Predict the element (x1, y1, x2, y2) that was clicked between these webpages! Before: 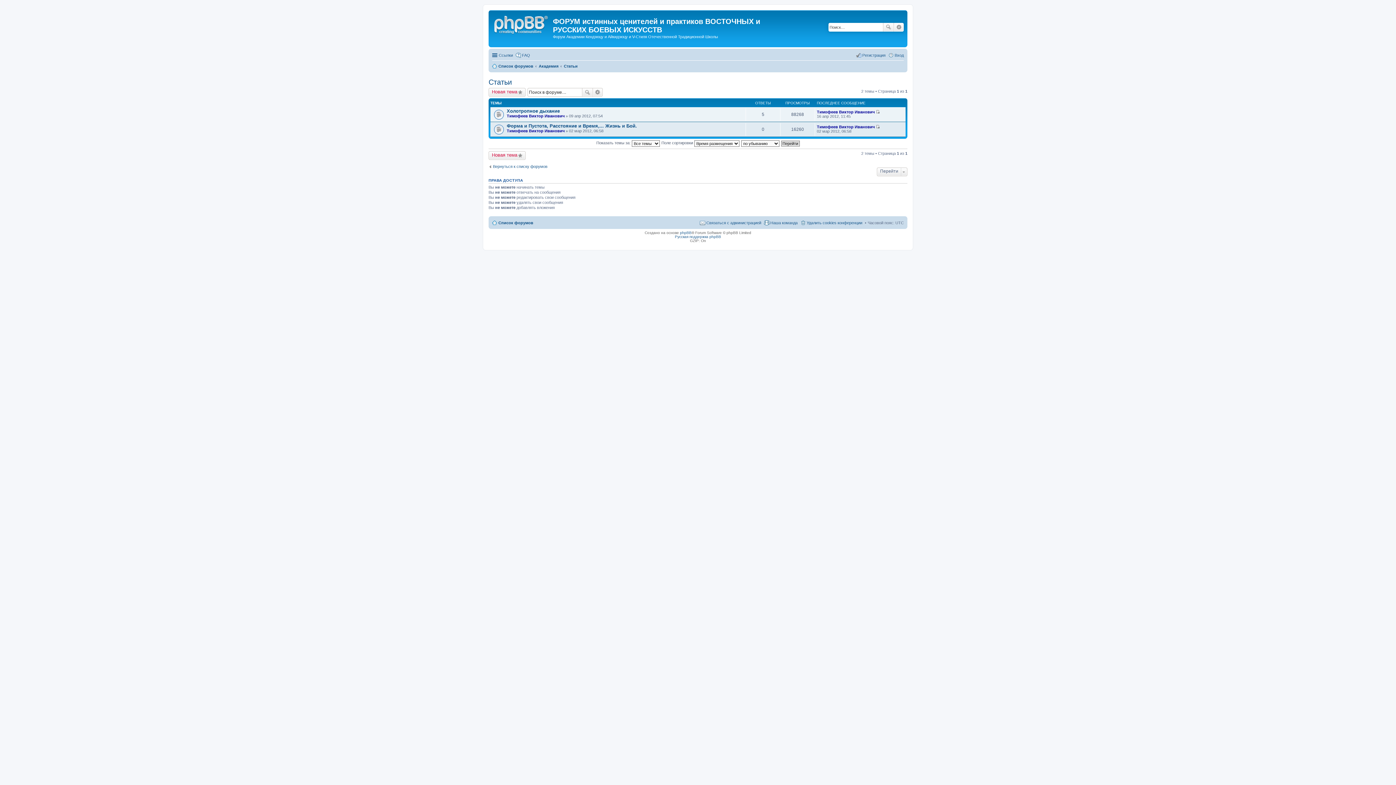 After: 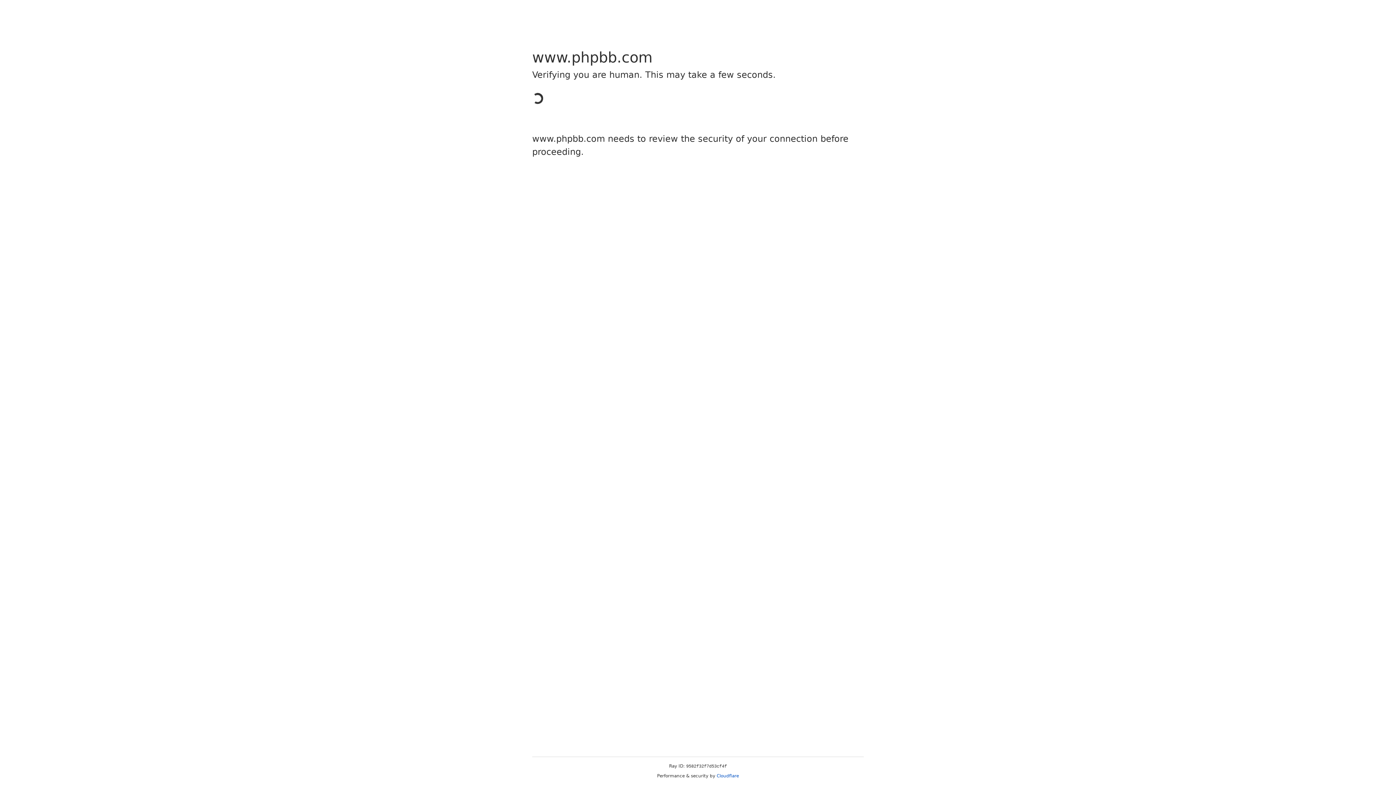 Action: bbox: (680, 230, 691, 234) label: phpBB